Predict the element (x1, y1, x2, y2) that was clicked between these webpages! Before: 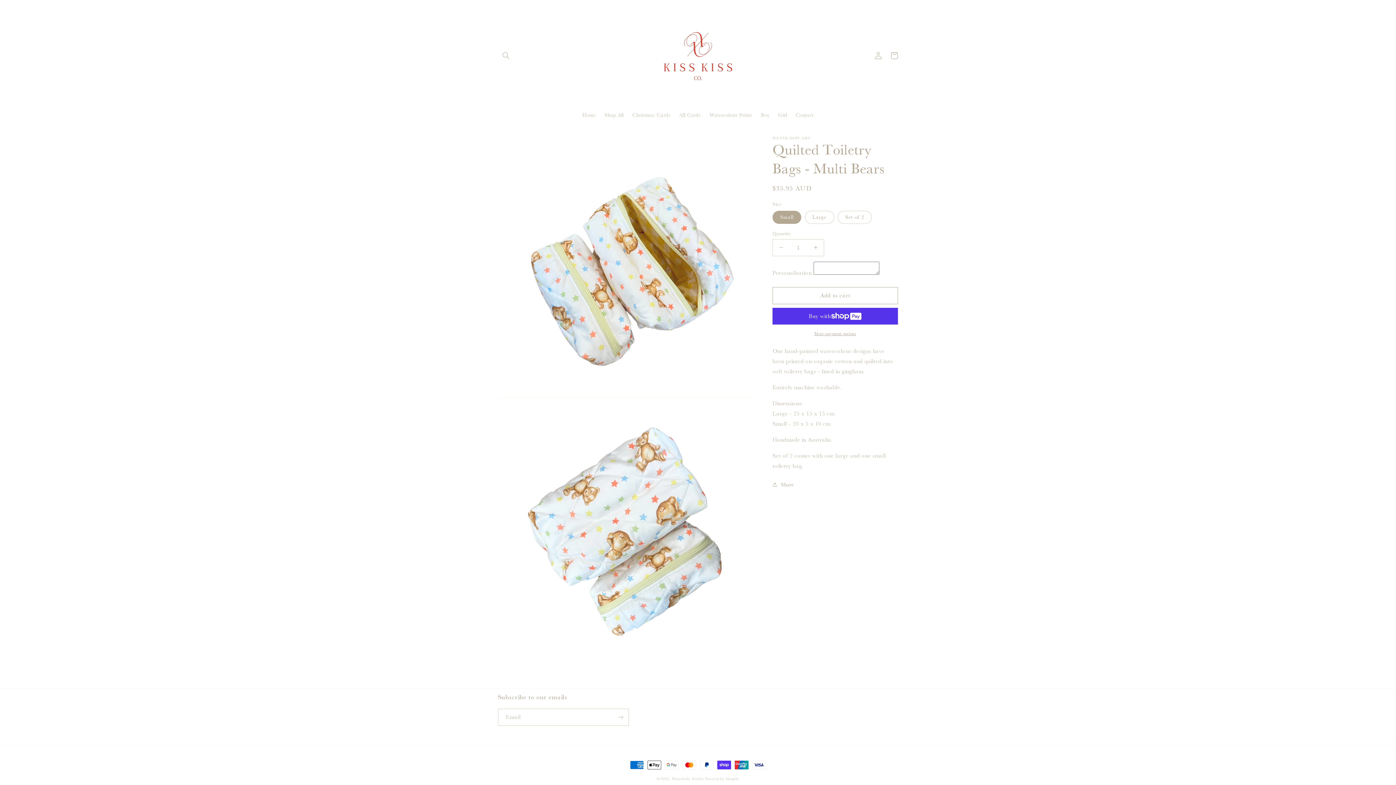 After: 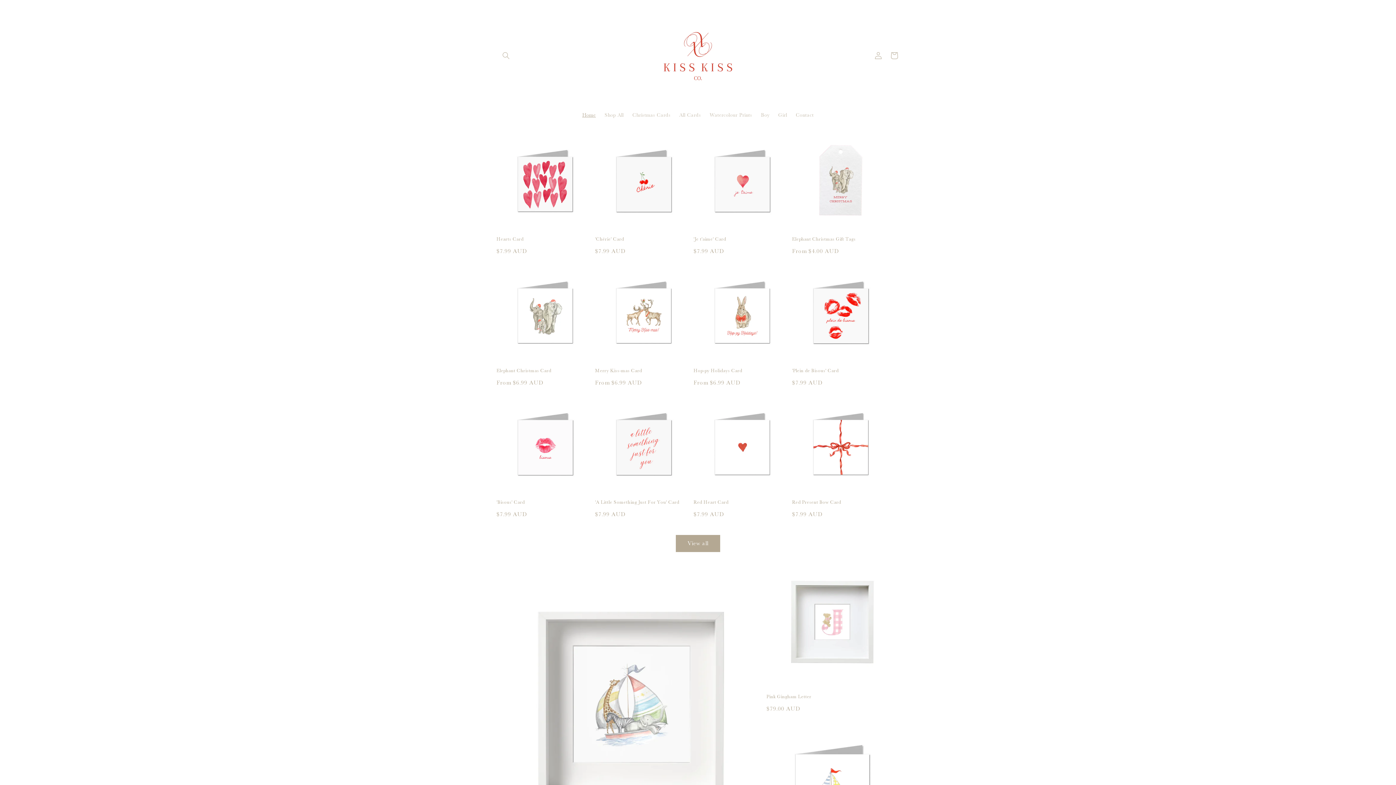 Action: label: Home bbox: (578, 107, 600, 122)